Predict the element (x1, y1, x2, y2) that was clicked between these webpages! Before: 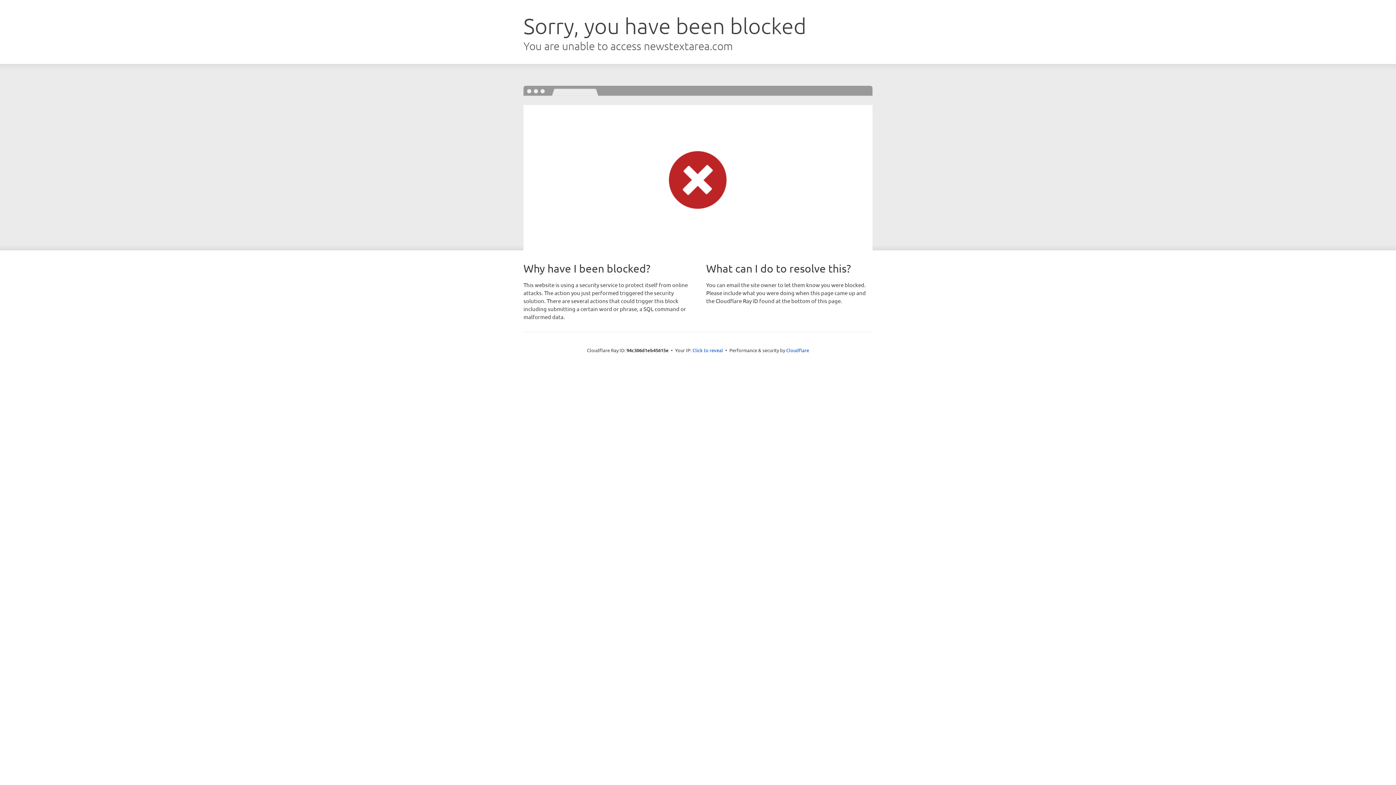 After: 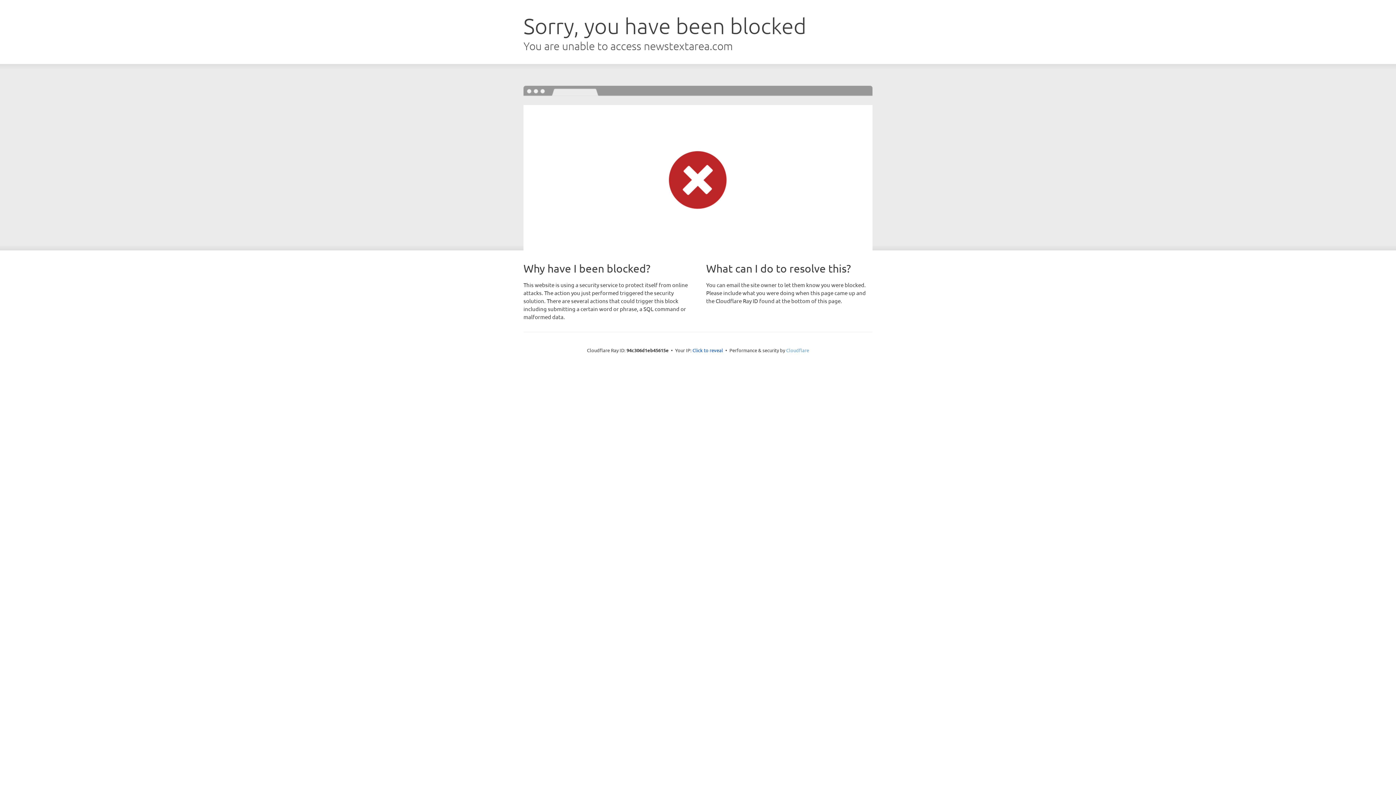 Action: bbox: (786, 347, 809, 353) label: Cloudflare